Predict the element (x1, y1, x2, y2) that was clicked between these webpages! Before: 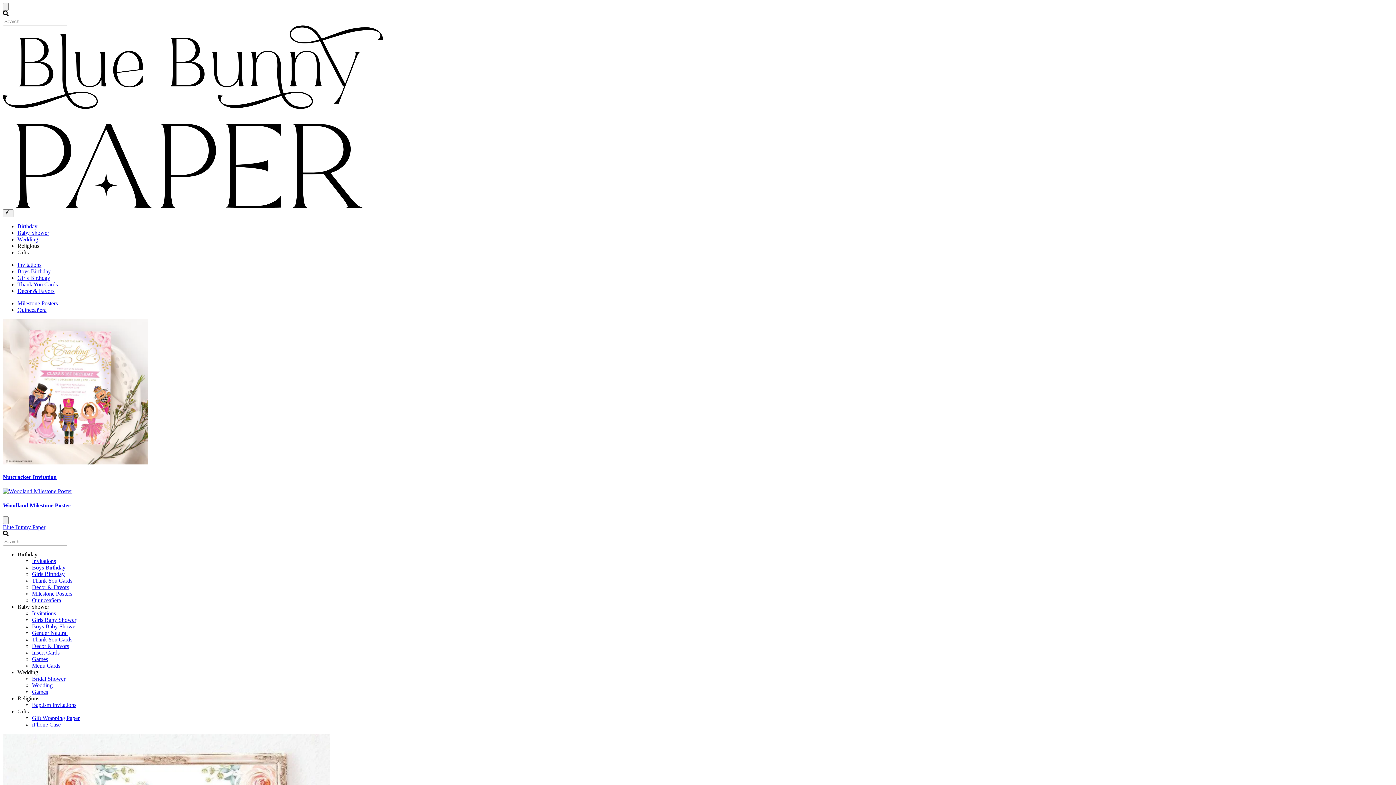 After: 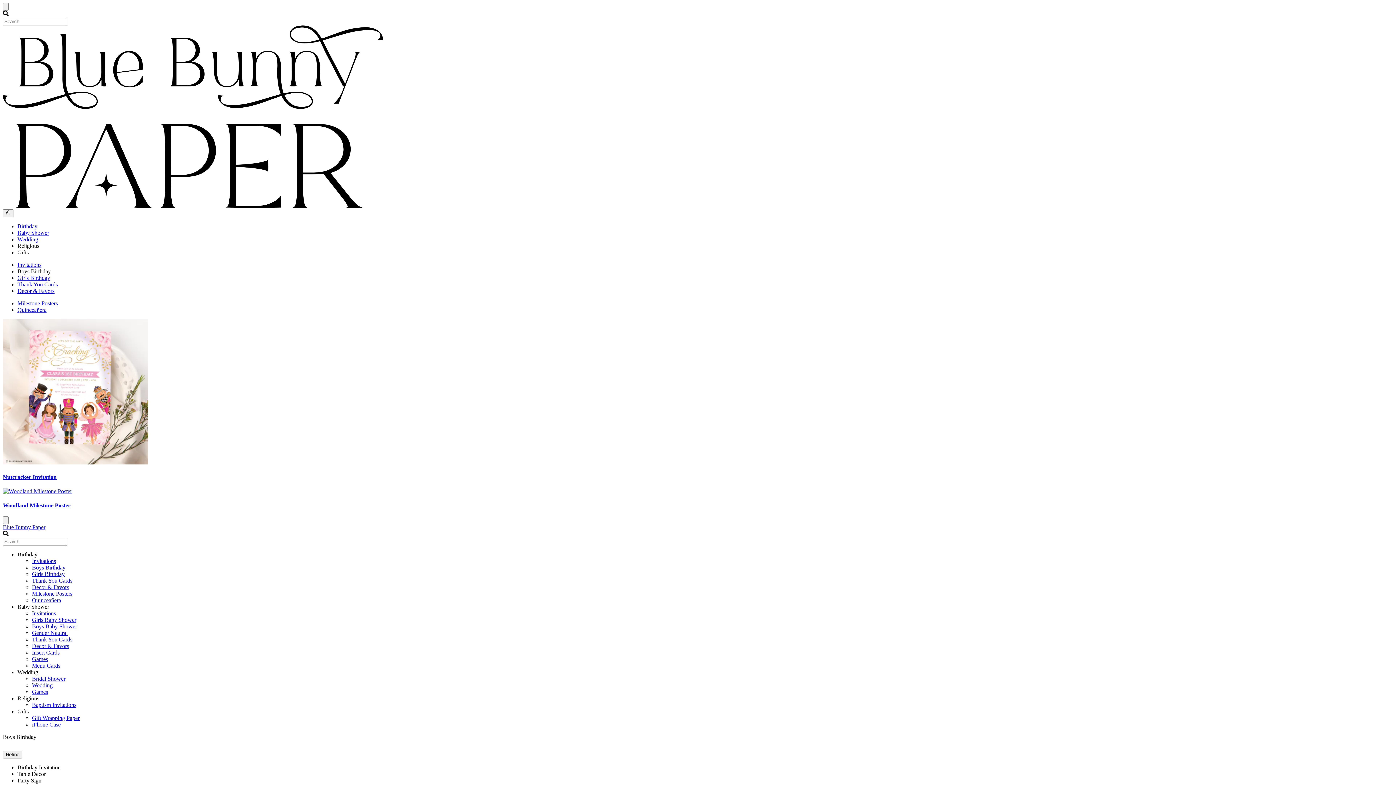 Action: label: Boys Birthday bbox: (17, 268, 50, 274)